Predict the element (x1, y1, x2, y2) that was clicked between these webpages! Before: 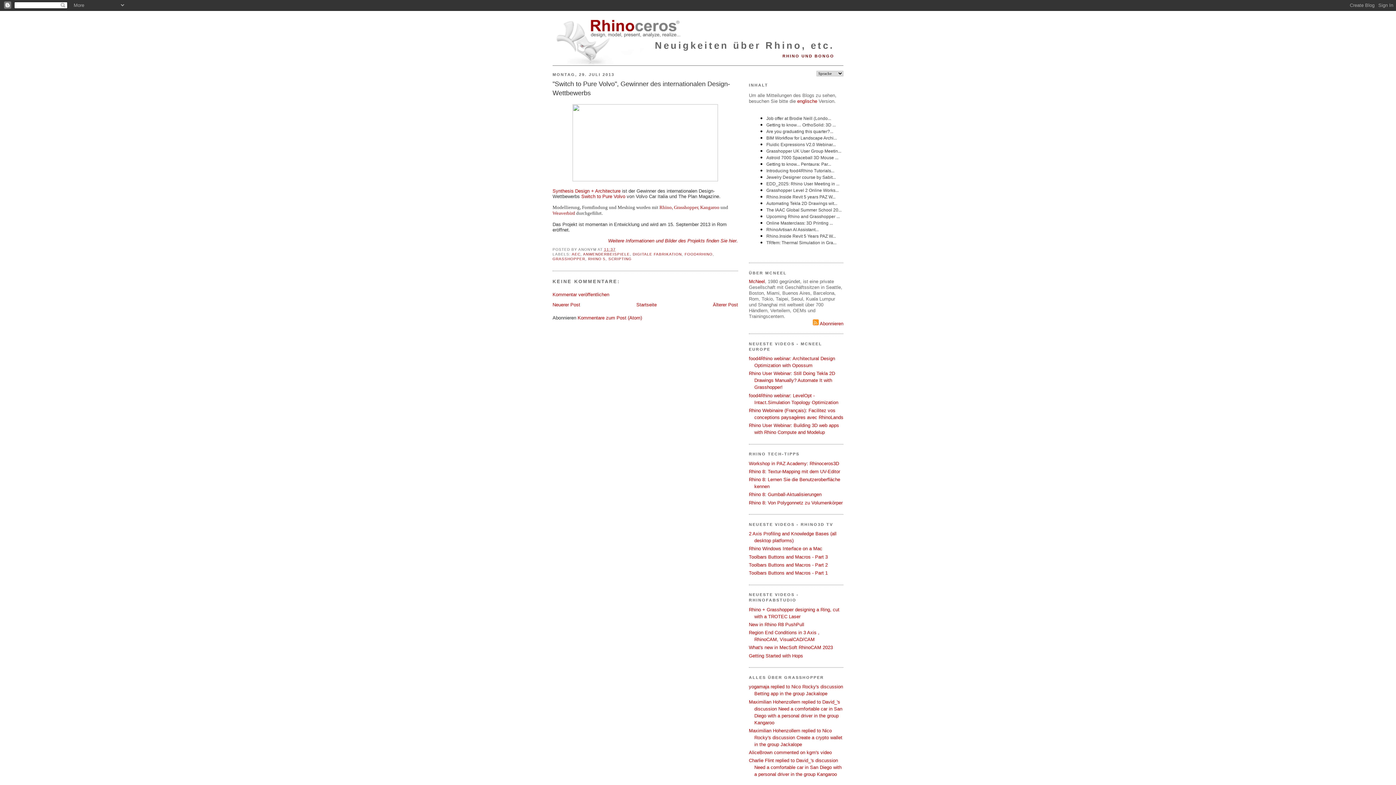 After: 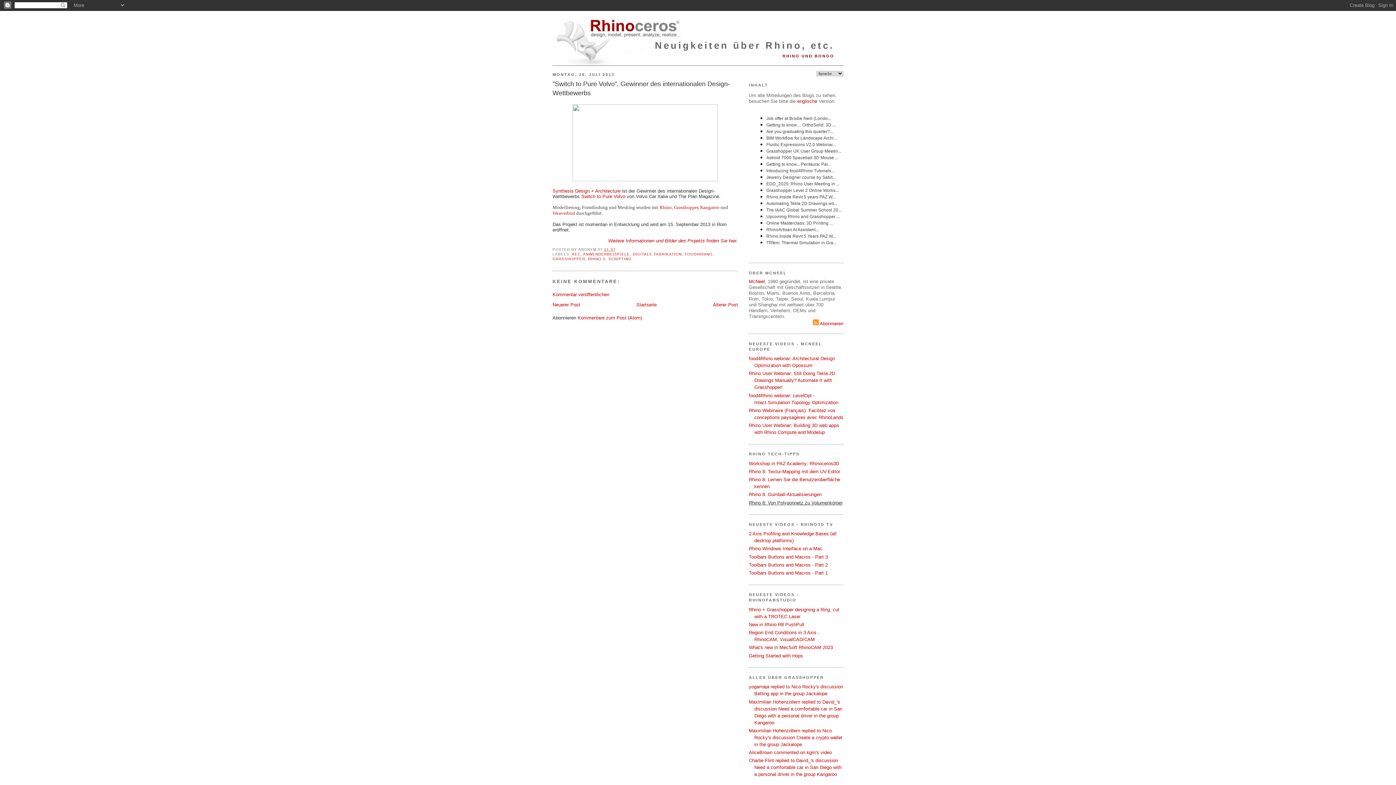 Action: label: Rhino 8: Von Polygonnetz zu Volumenkörper bbox: (749, 500, 842, 505)